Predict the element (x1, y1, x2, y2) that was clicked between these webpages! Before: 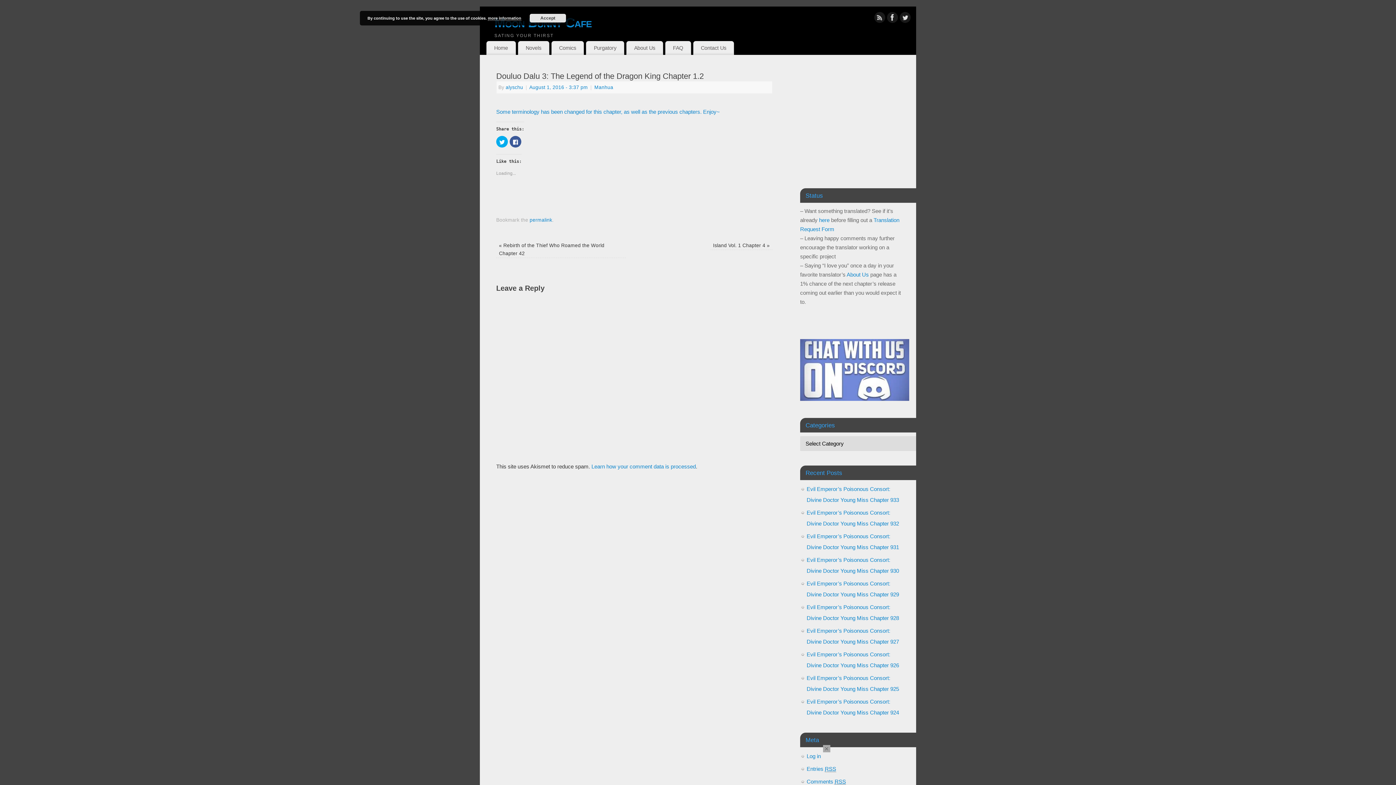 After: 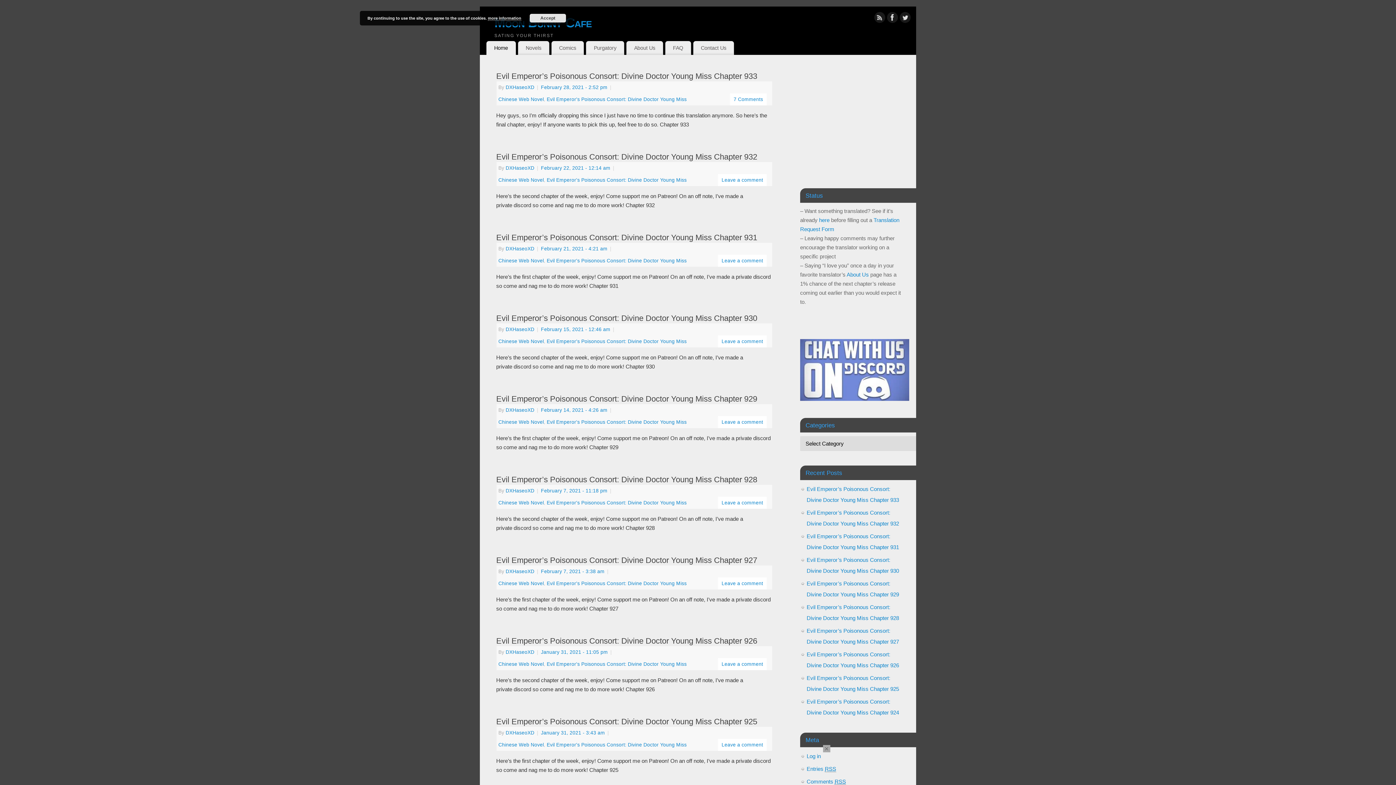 Action: label: Home bbox: (486, 41, 515, 55)